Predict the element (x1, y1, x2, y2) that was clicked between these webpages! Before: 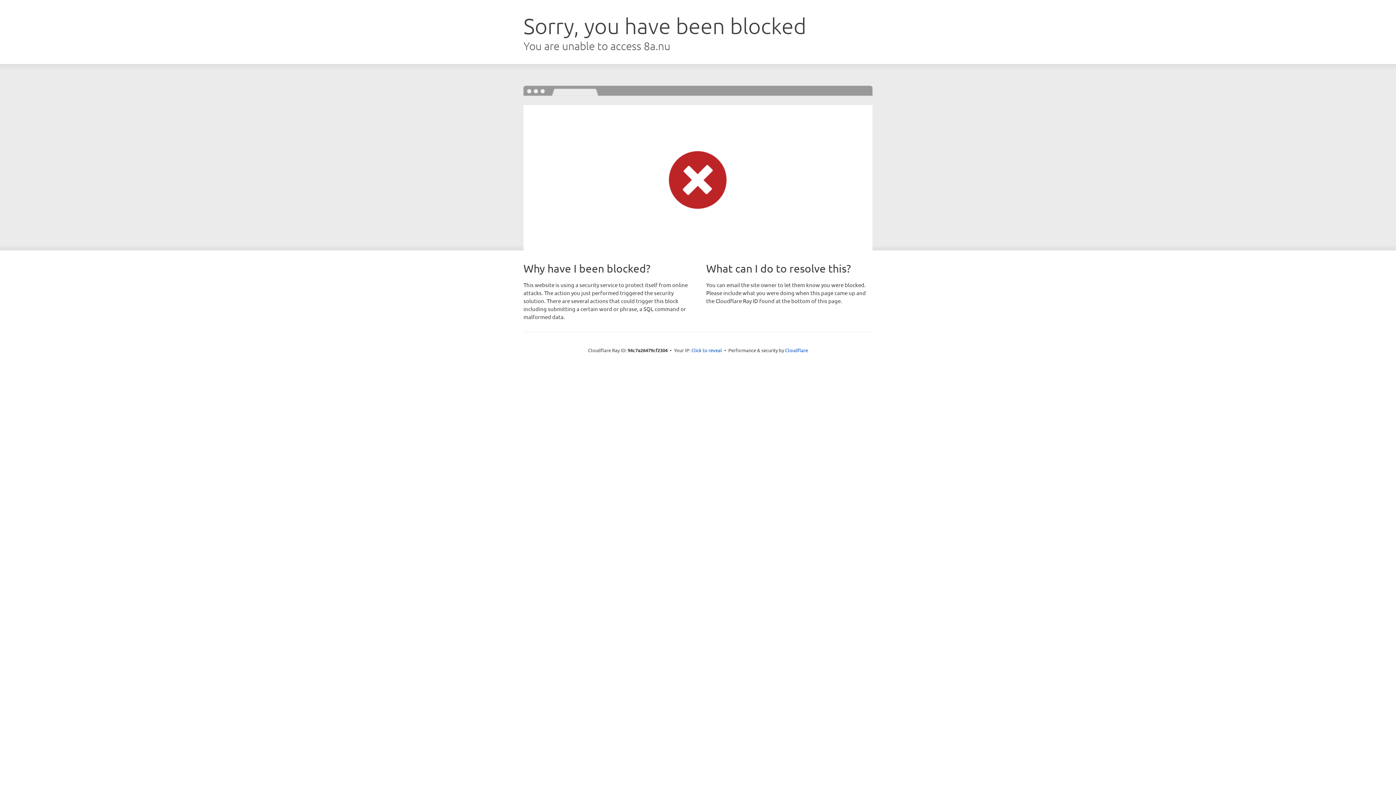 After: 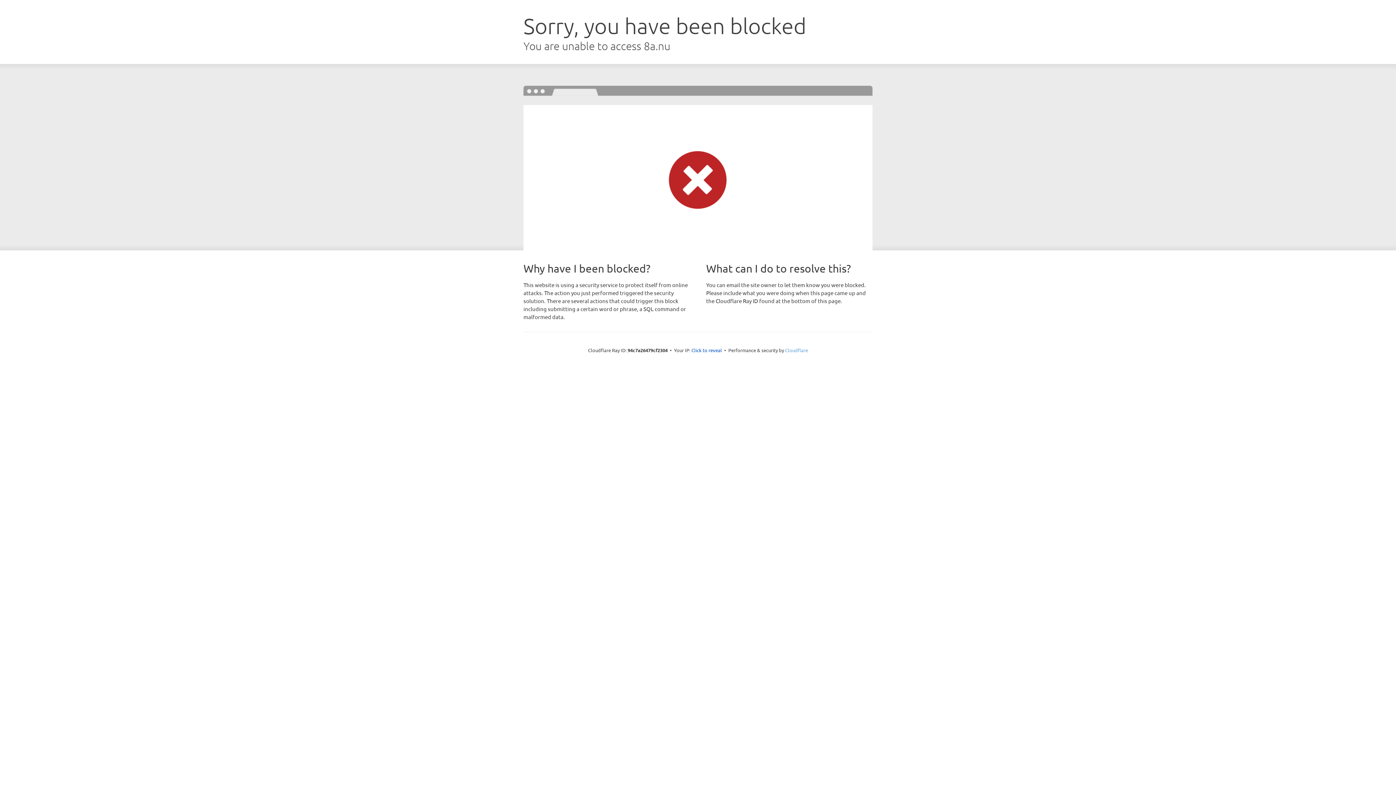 Action: bbox: (785, 347, 808, 353) label: Cloudflare